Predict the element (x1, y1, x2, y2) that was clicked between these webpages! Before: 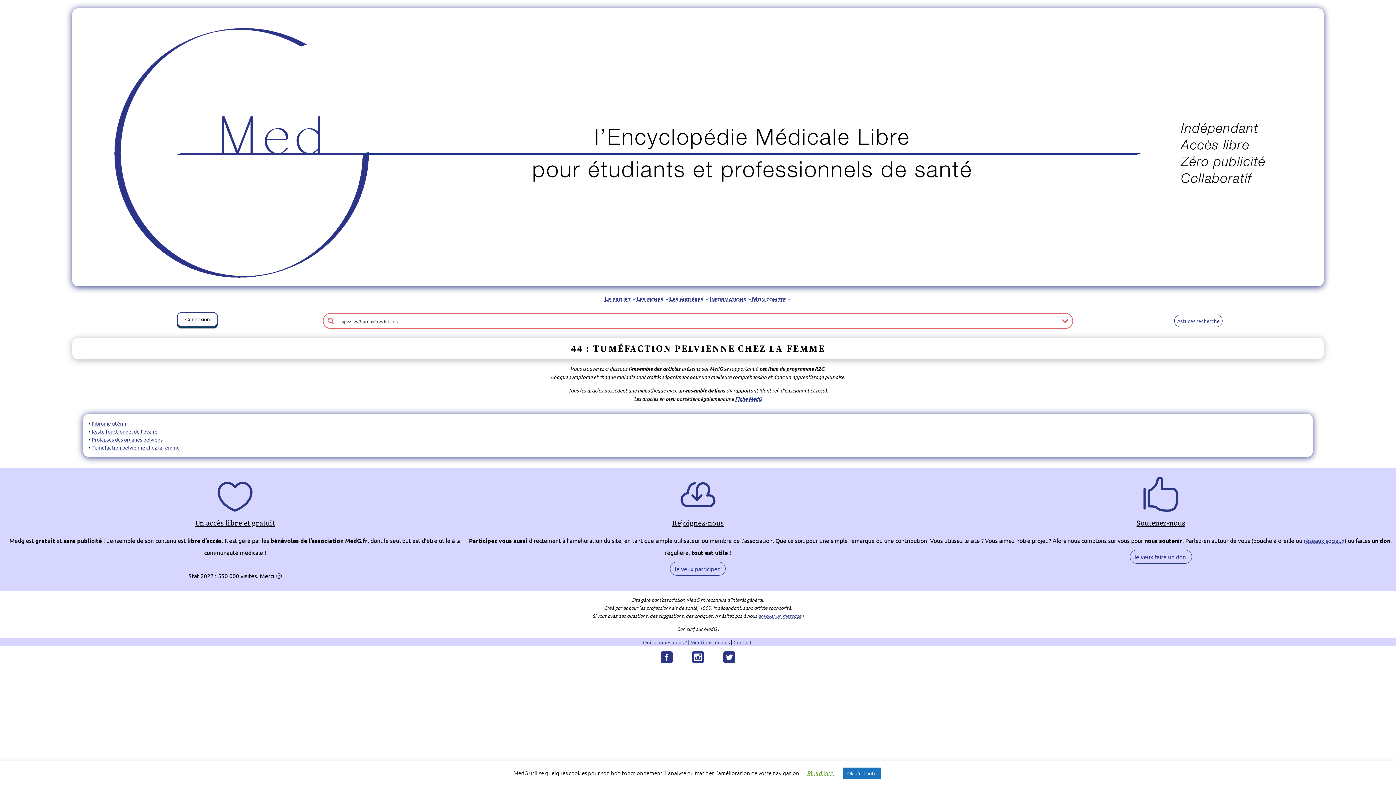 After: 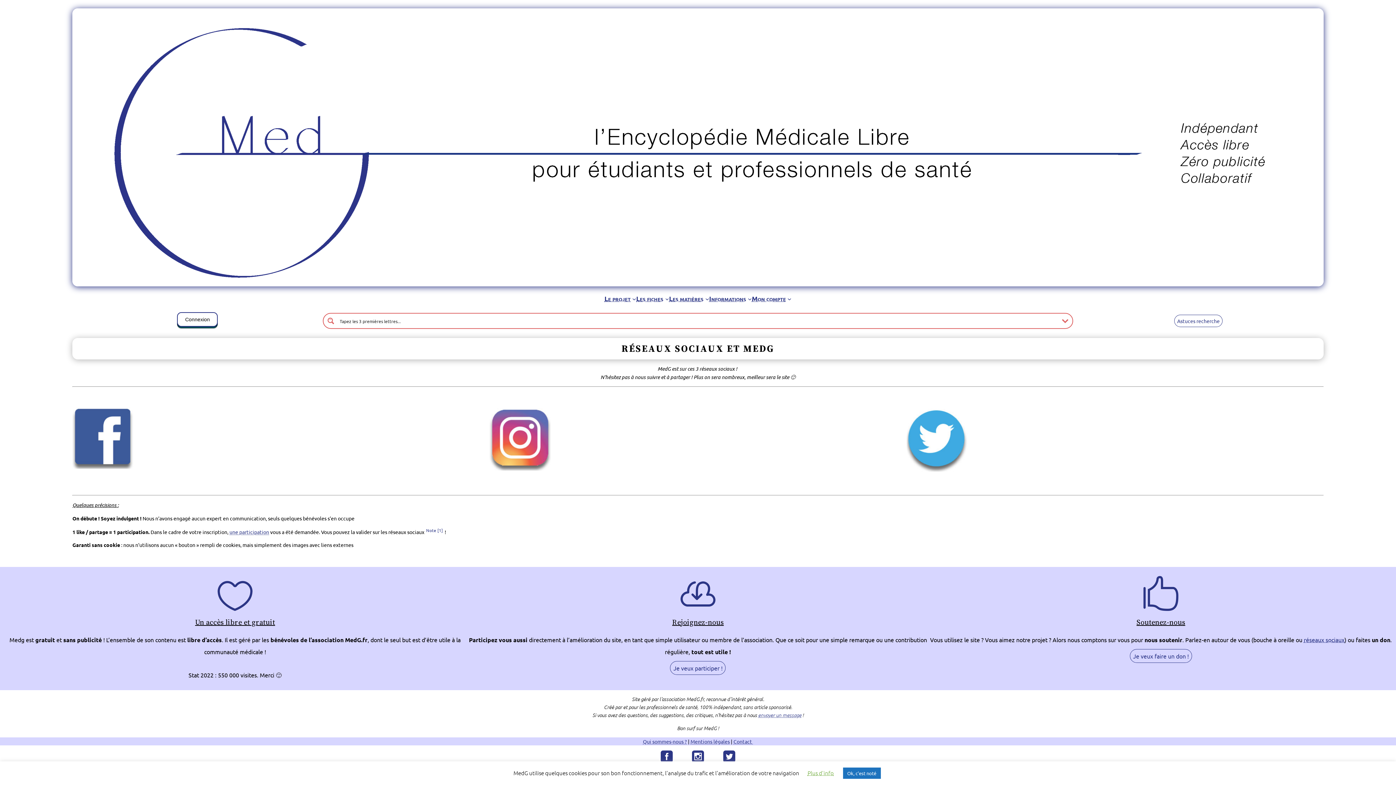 Action: label: réseaux sociaux bbox: (1304, 537, 1344, 544)